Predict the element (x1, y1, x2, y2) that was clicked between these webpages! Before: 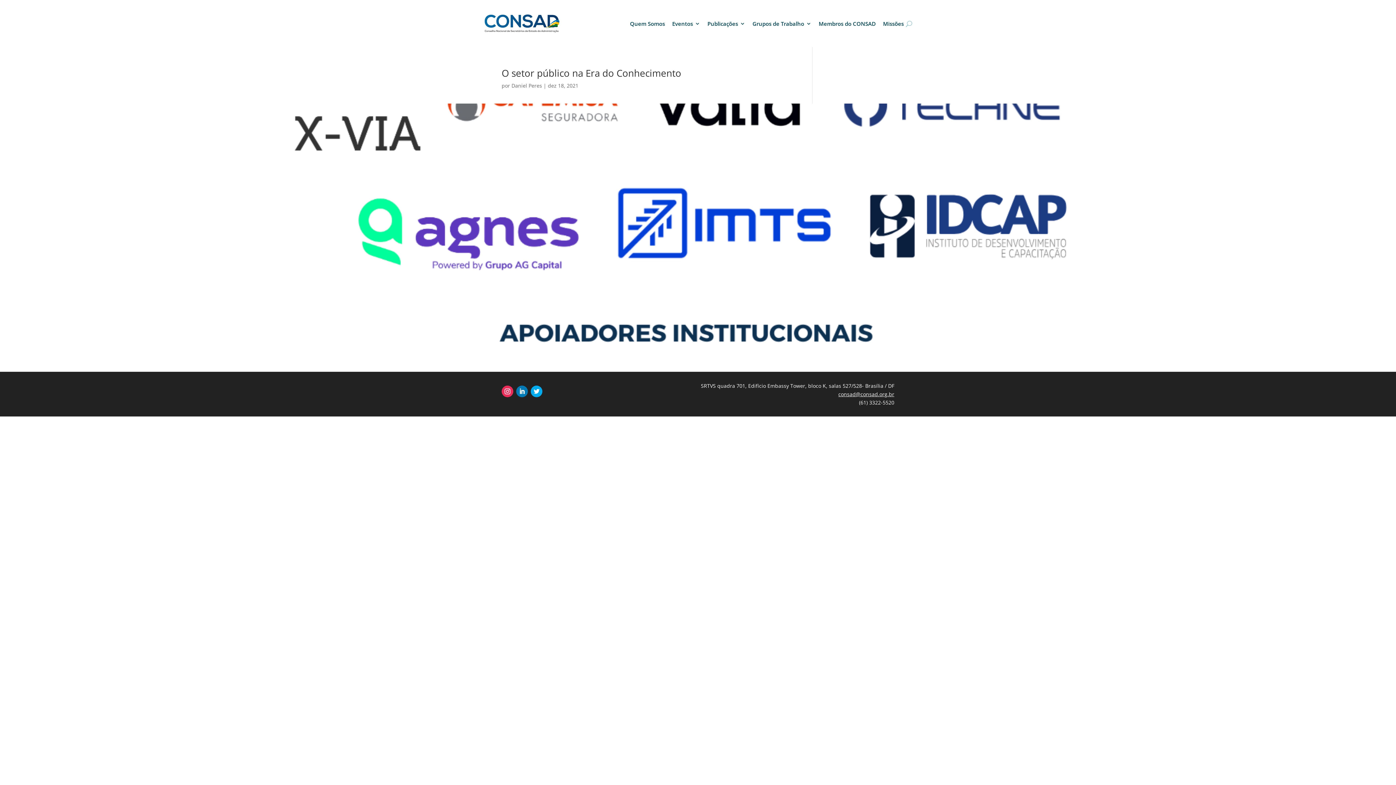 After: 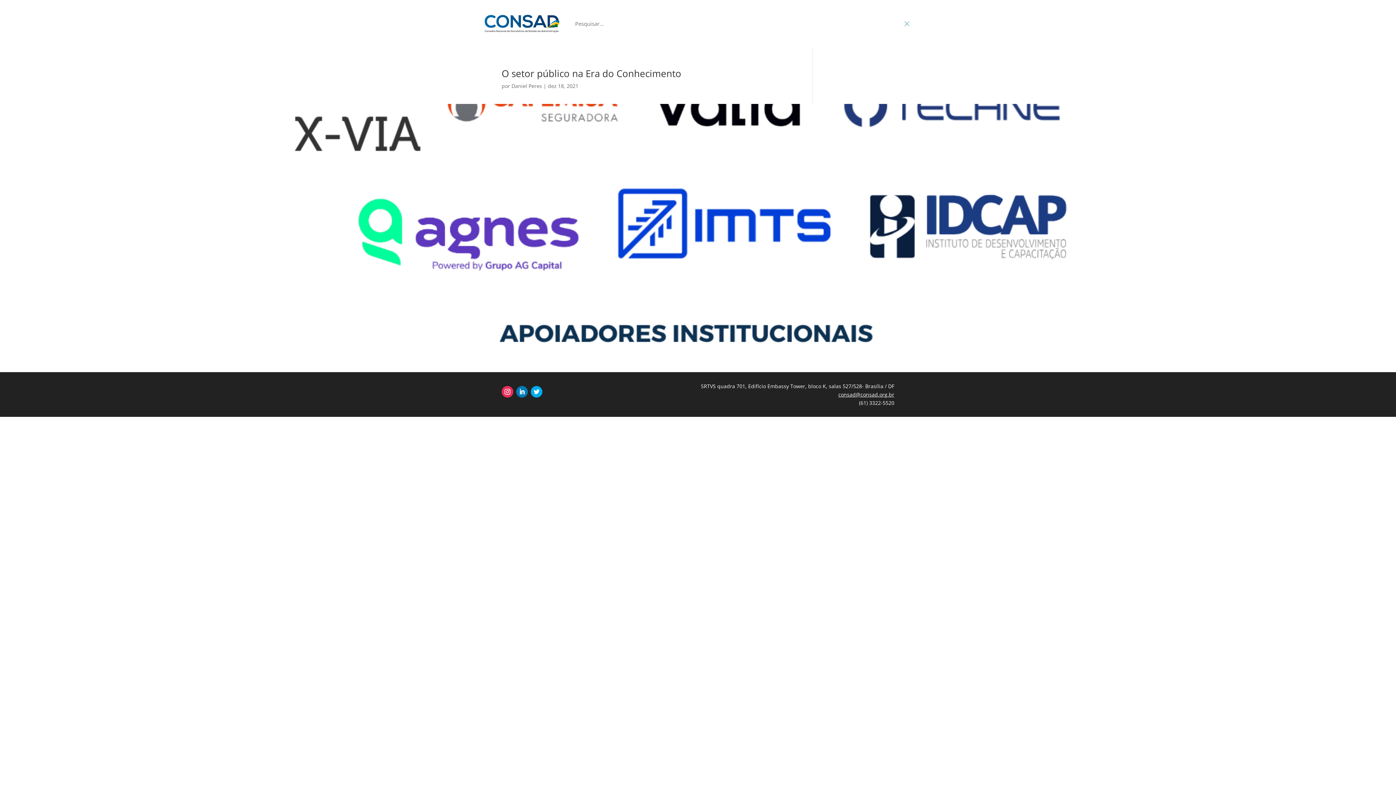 Action: bbox: (906, 9, 912, 37)